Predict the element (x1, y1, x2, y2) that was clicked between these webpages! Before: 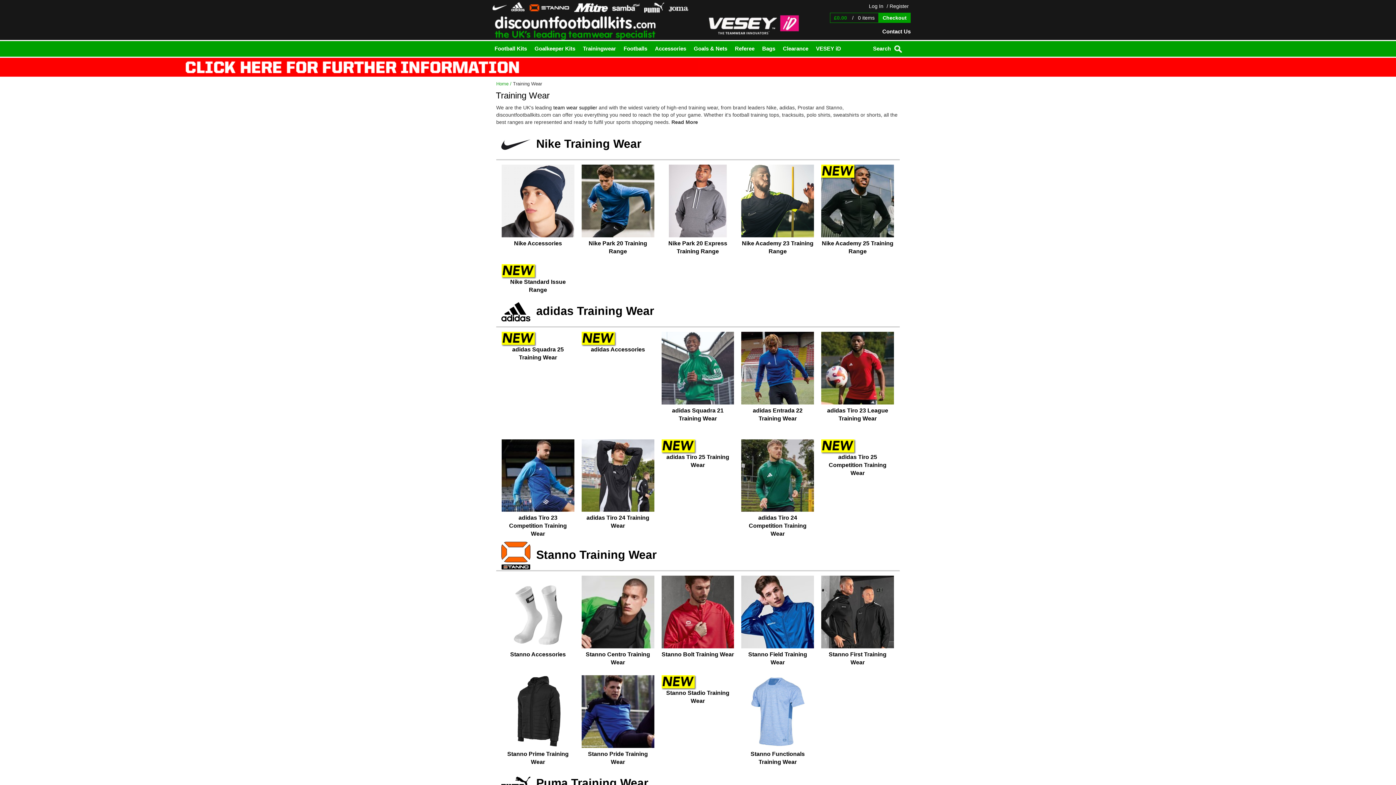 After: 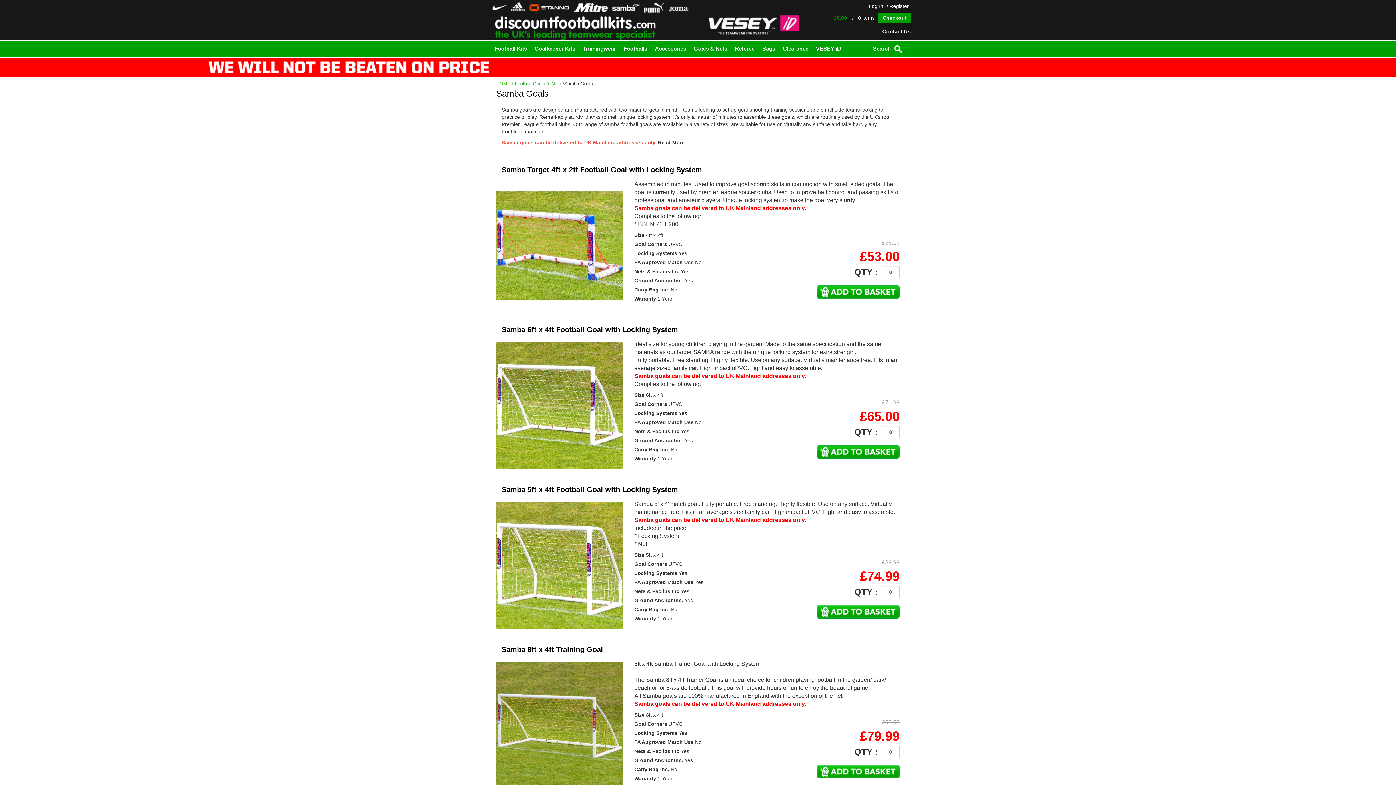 Action: bbox: (612, 4, 640, 9)